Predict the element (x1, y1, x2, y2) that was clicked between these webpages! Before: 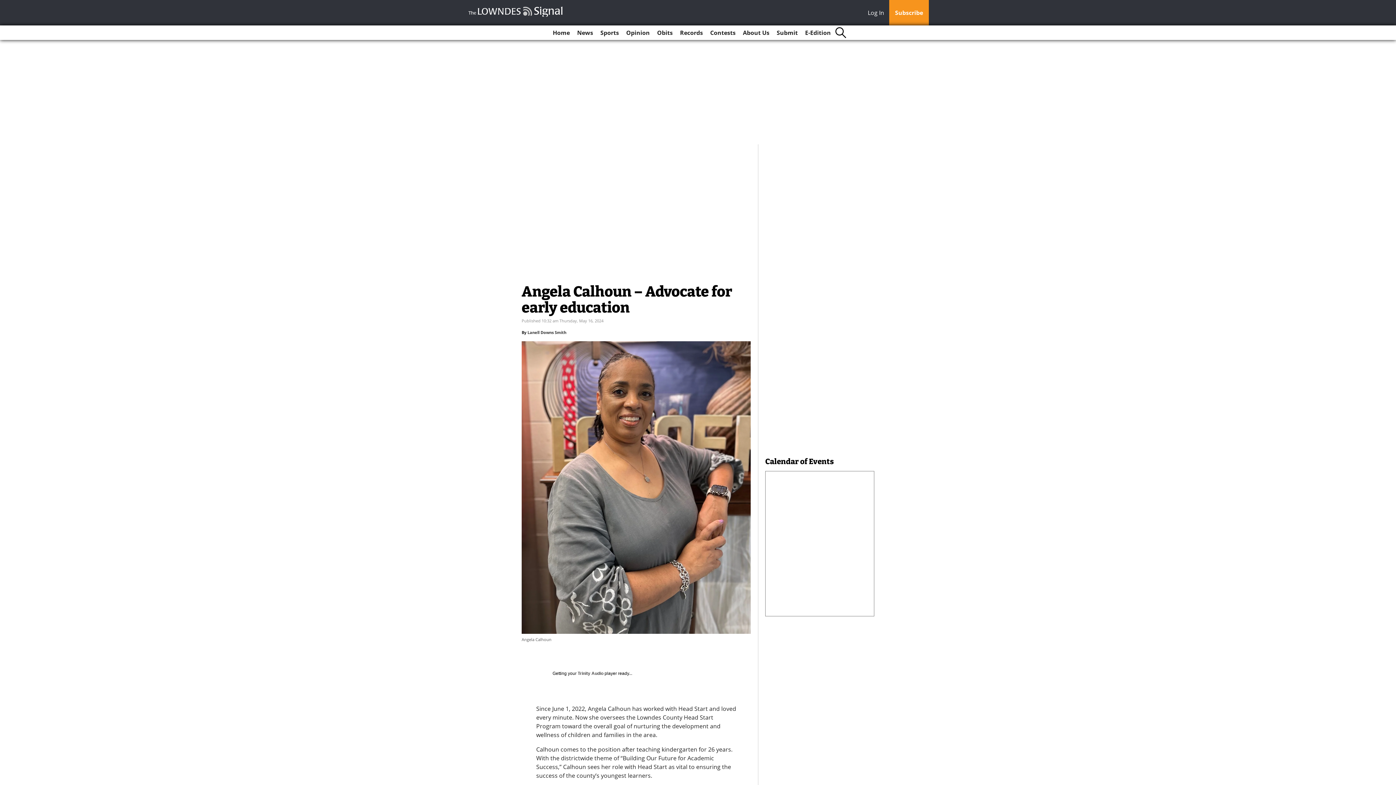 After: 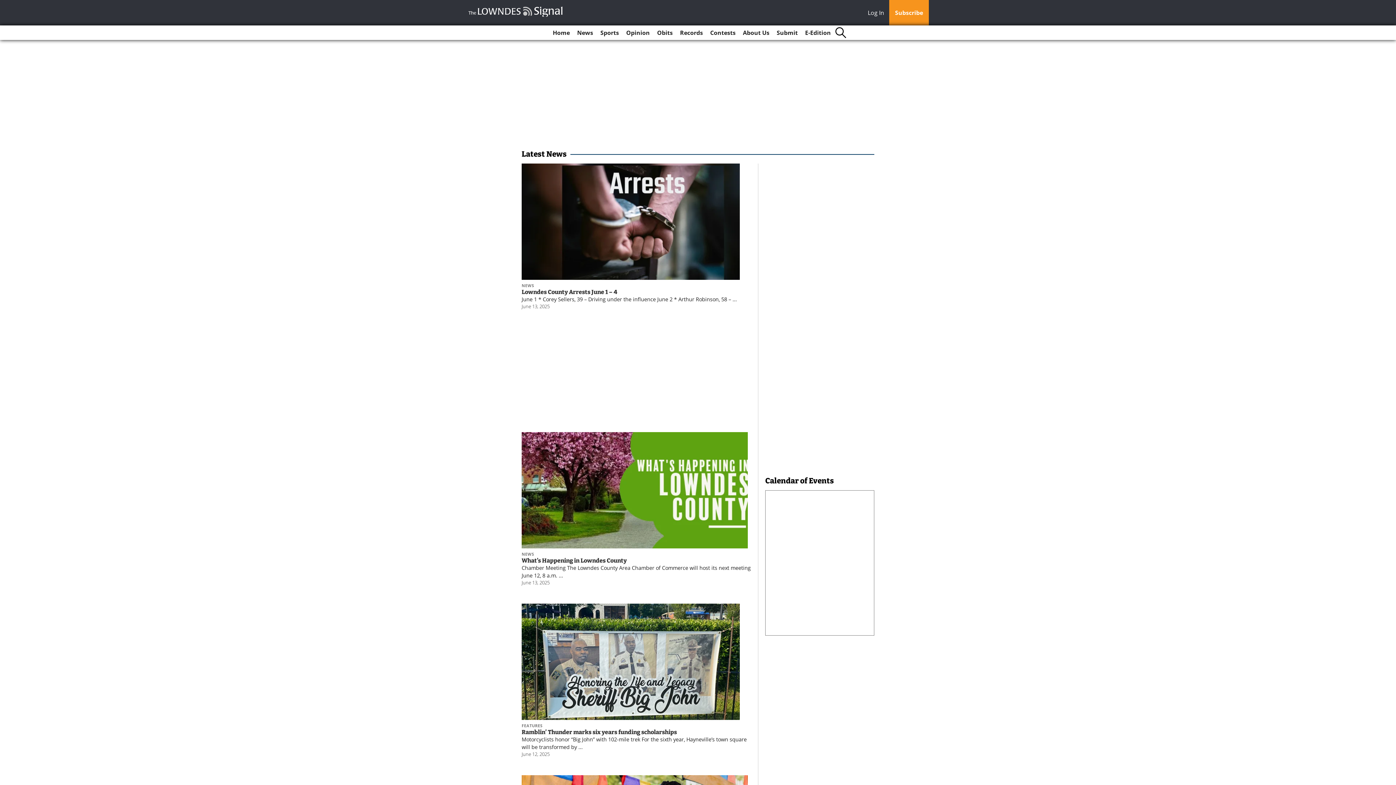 Action: bbox: (574, 25, 596, 40) label: News